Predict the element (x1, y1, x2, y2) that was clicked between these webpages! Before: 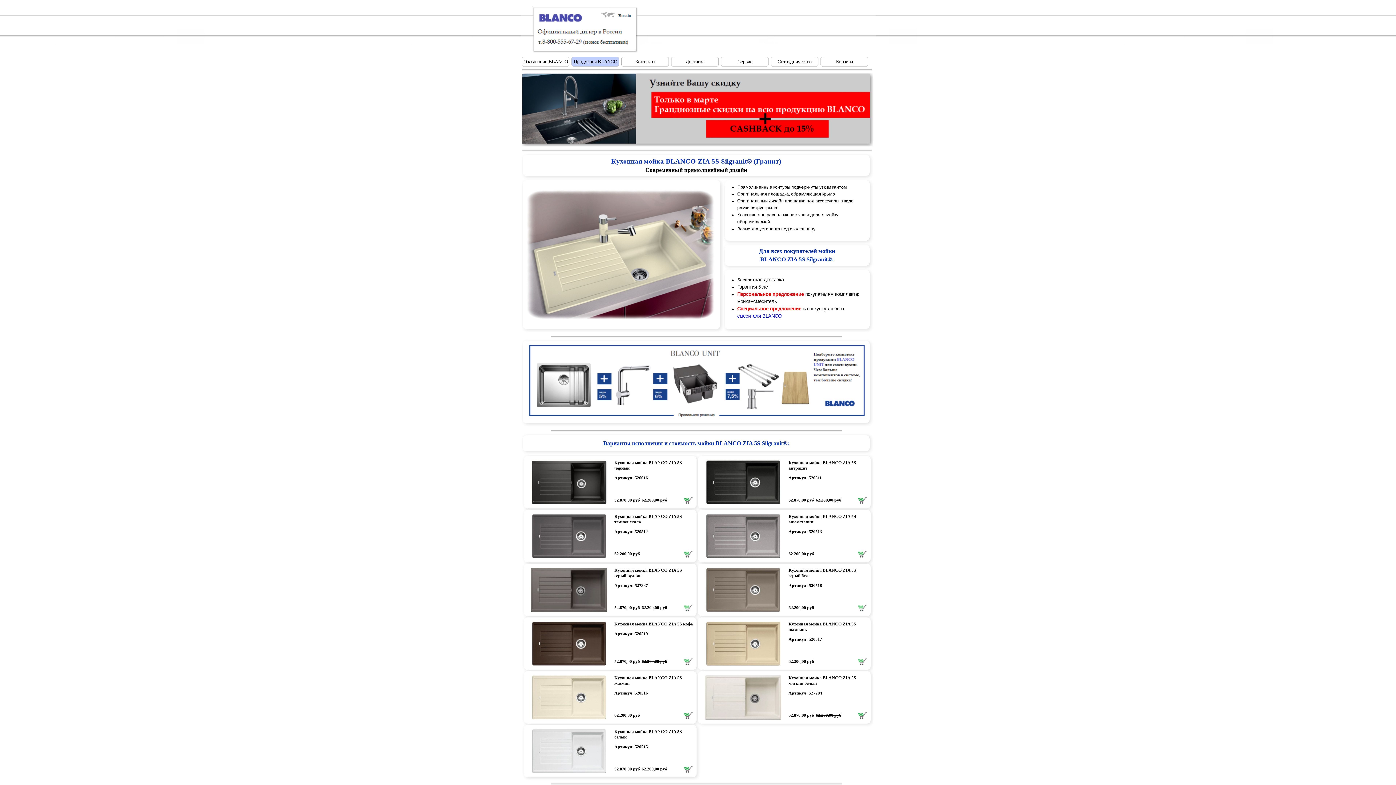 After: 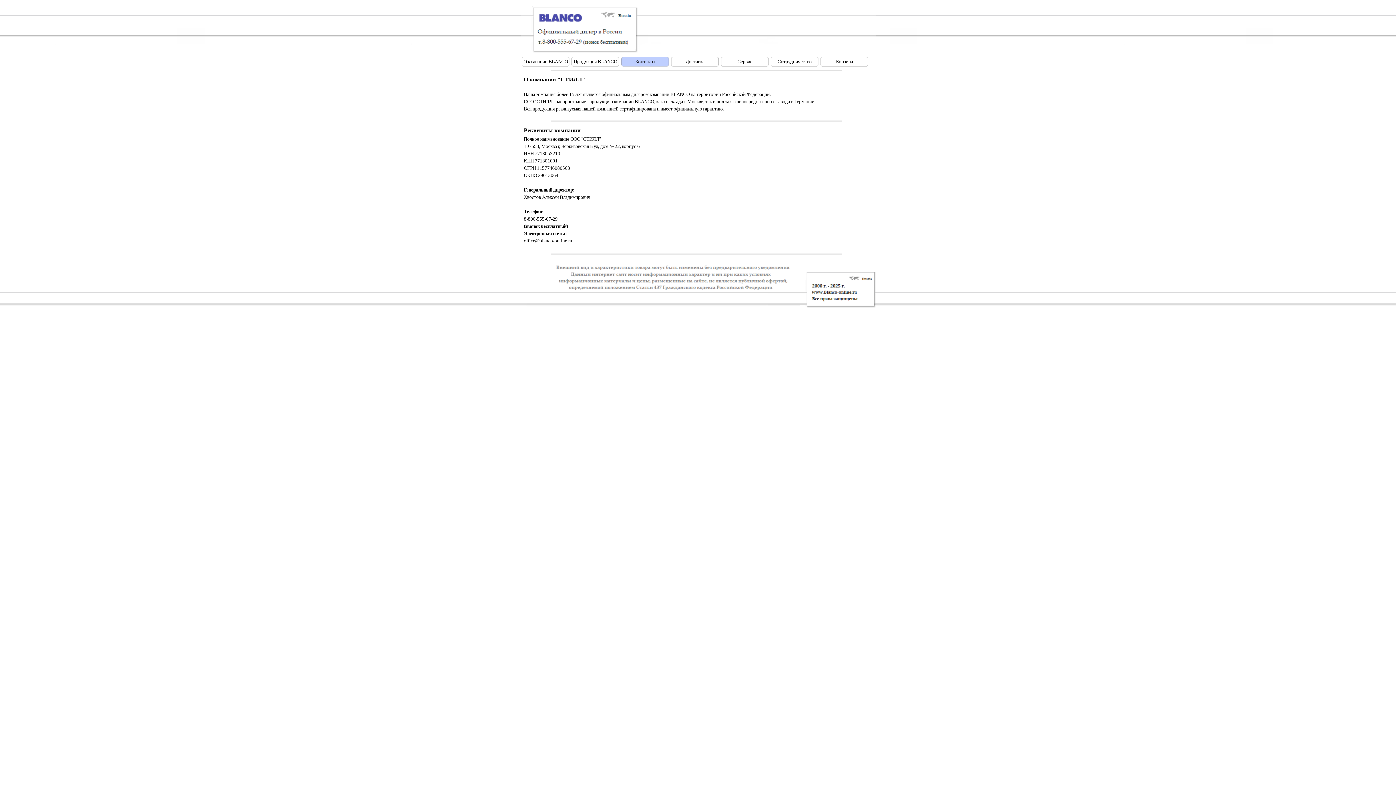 Action: label: Контакты bbox: (621, 56, 669, 66)